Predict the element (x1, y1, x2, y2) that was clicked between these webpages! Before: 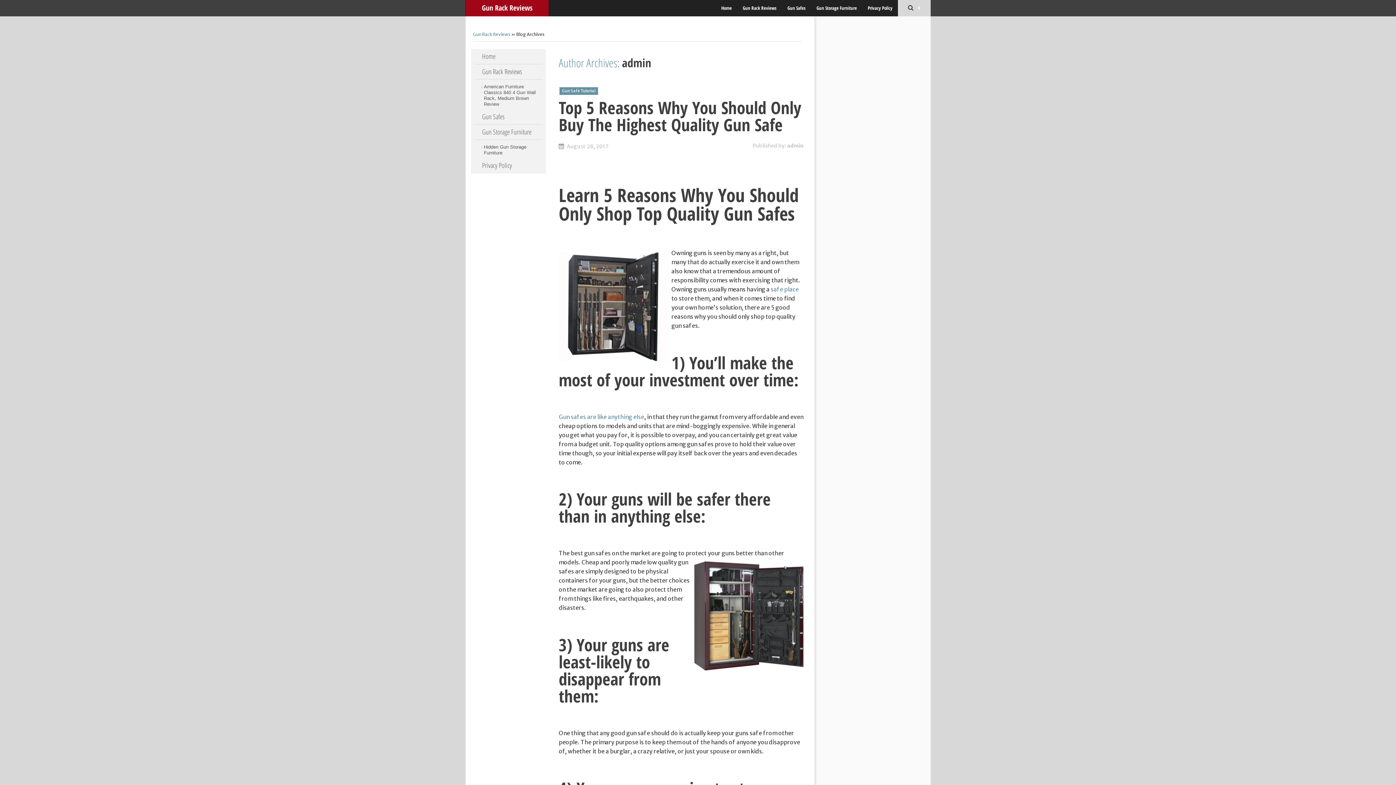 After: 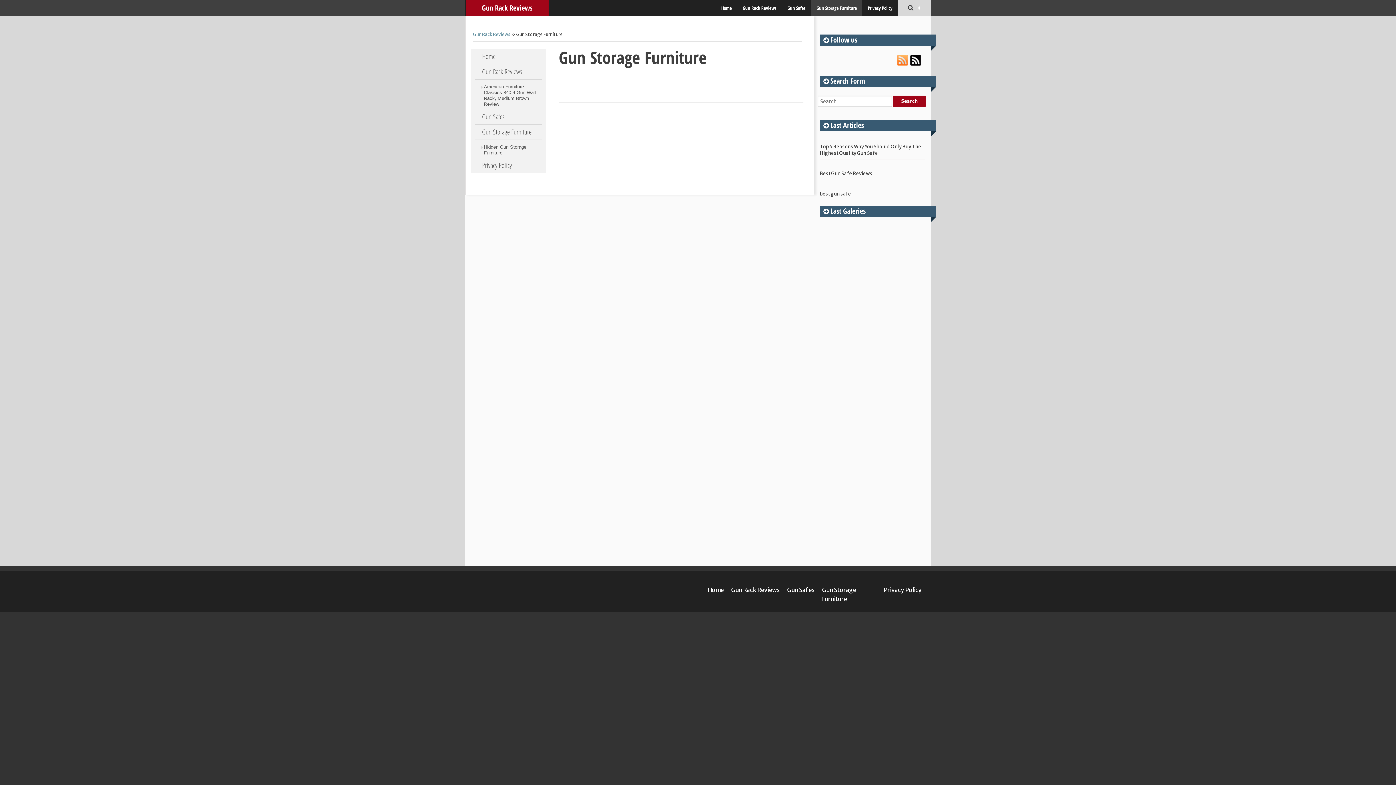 Action: bbox: (811, 0, 862, 16) label: Gun Storage Furniture